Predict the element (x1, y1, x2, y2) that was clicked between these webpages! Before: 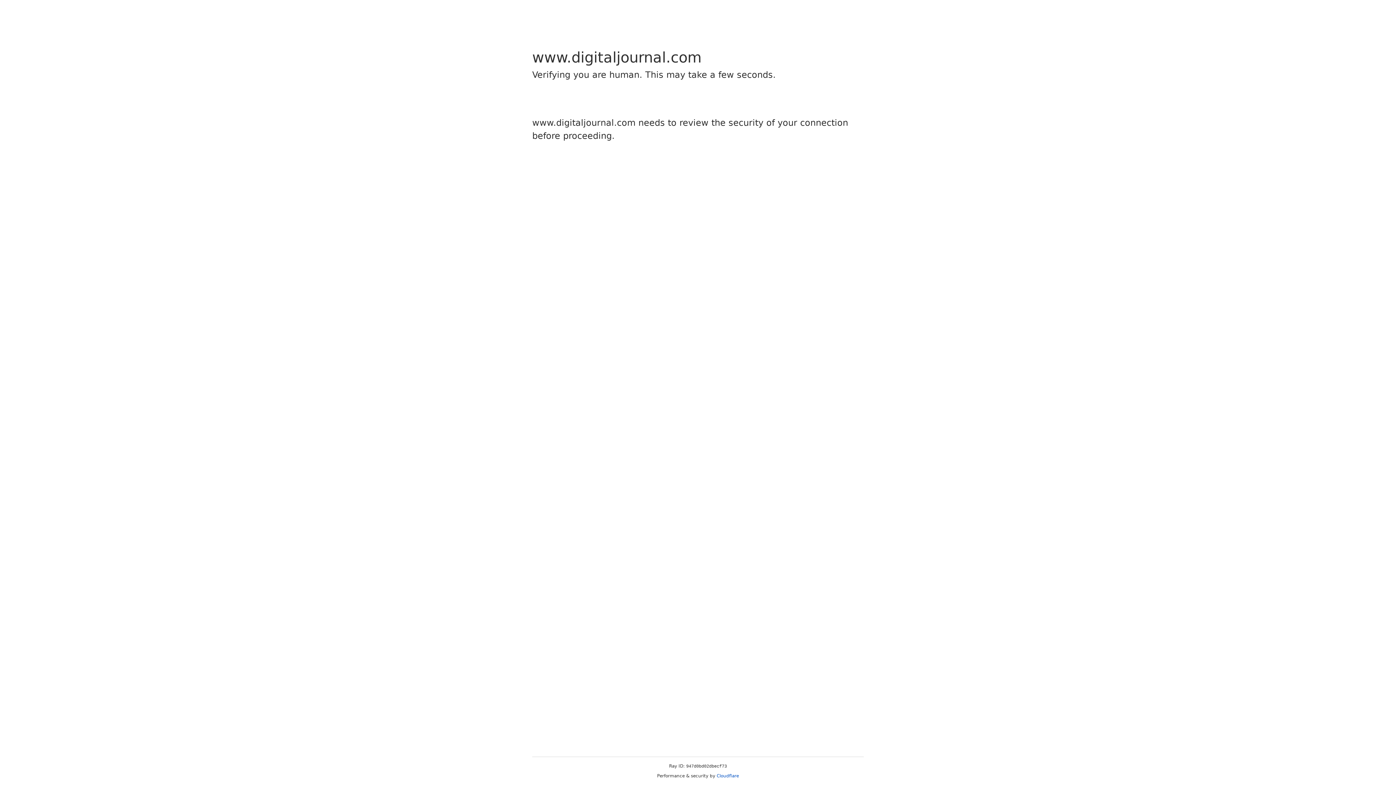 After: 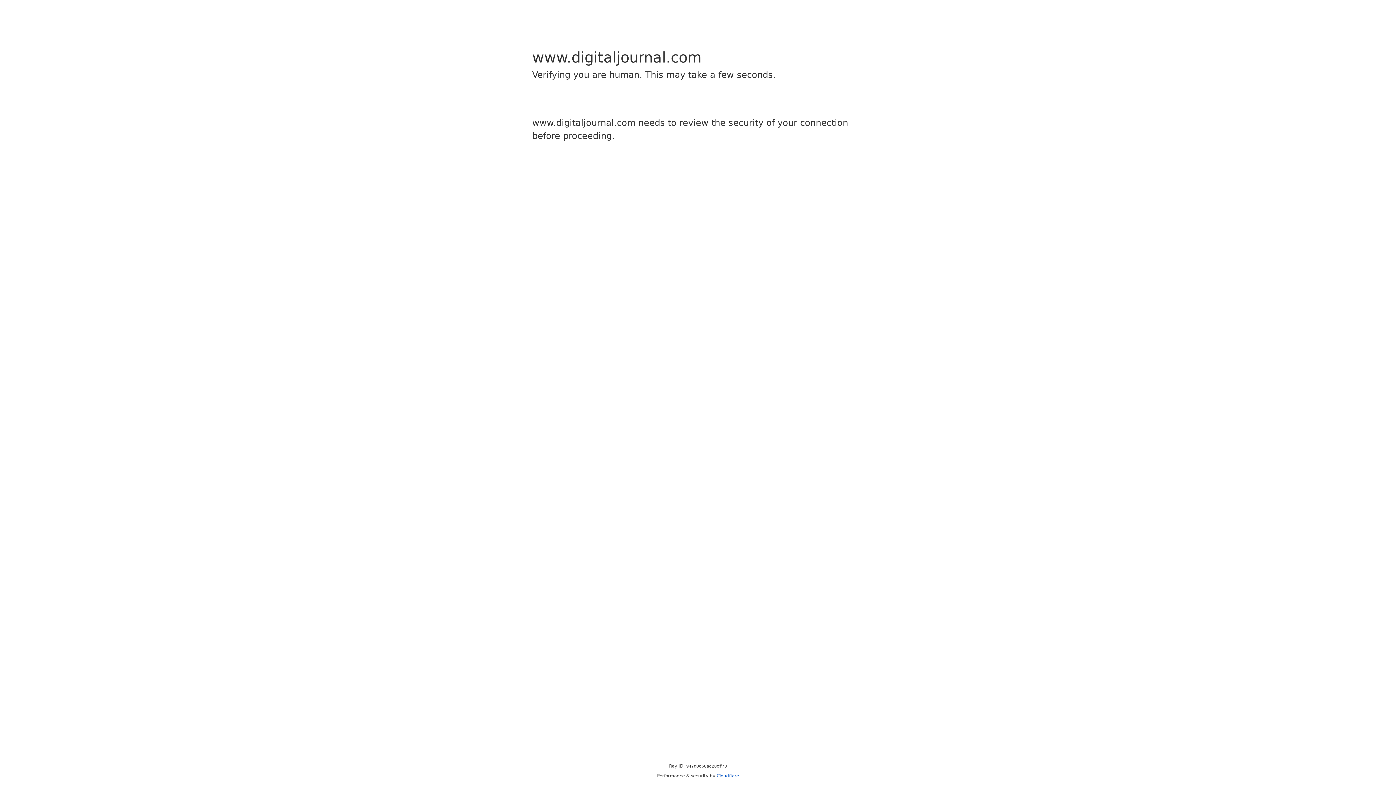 Action: bbox: (716, 773, 739, 778) label: Cloudflare